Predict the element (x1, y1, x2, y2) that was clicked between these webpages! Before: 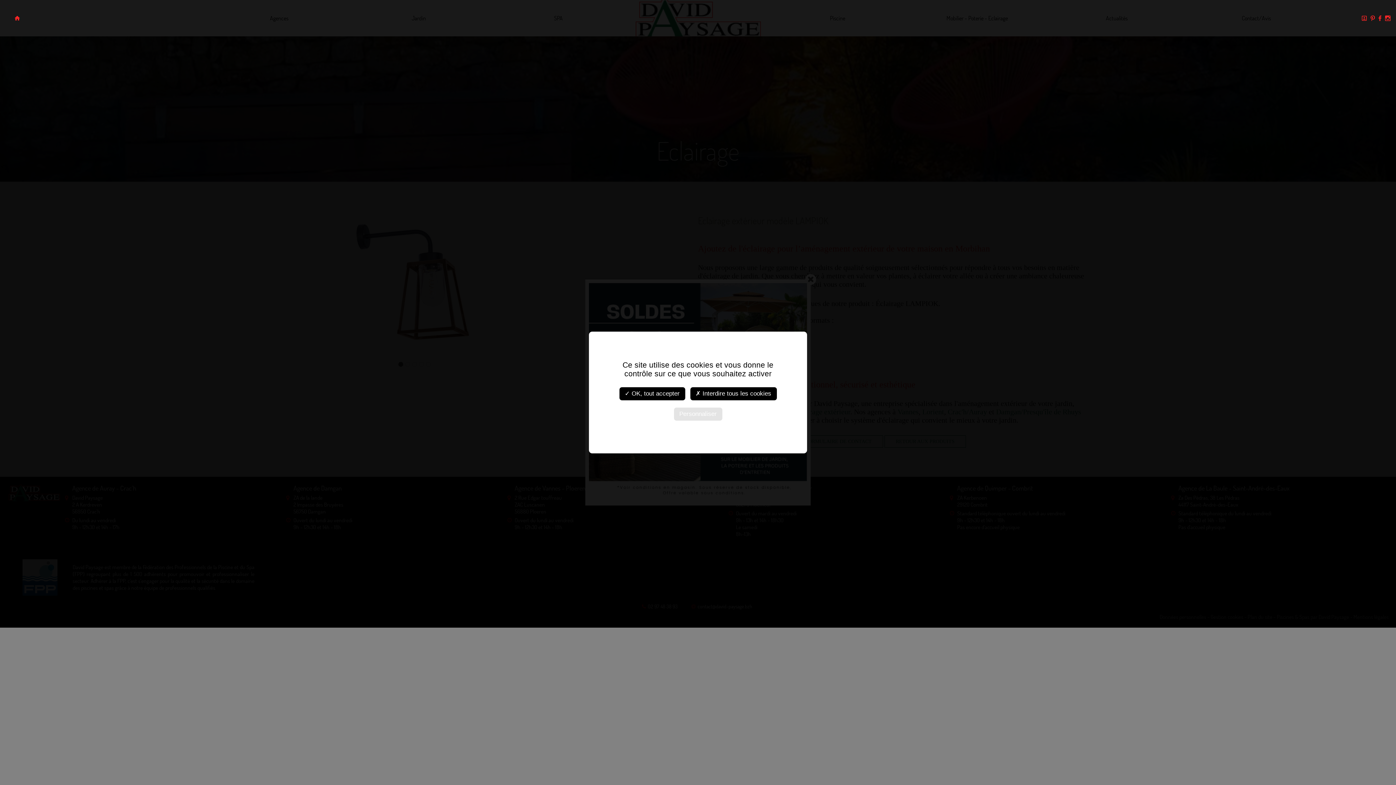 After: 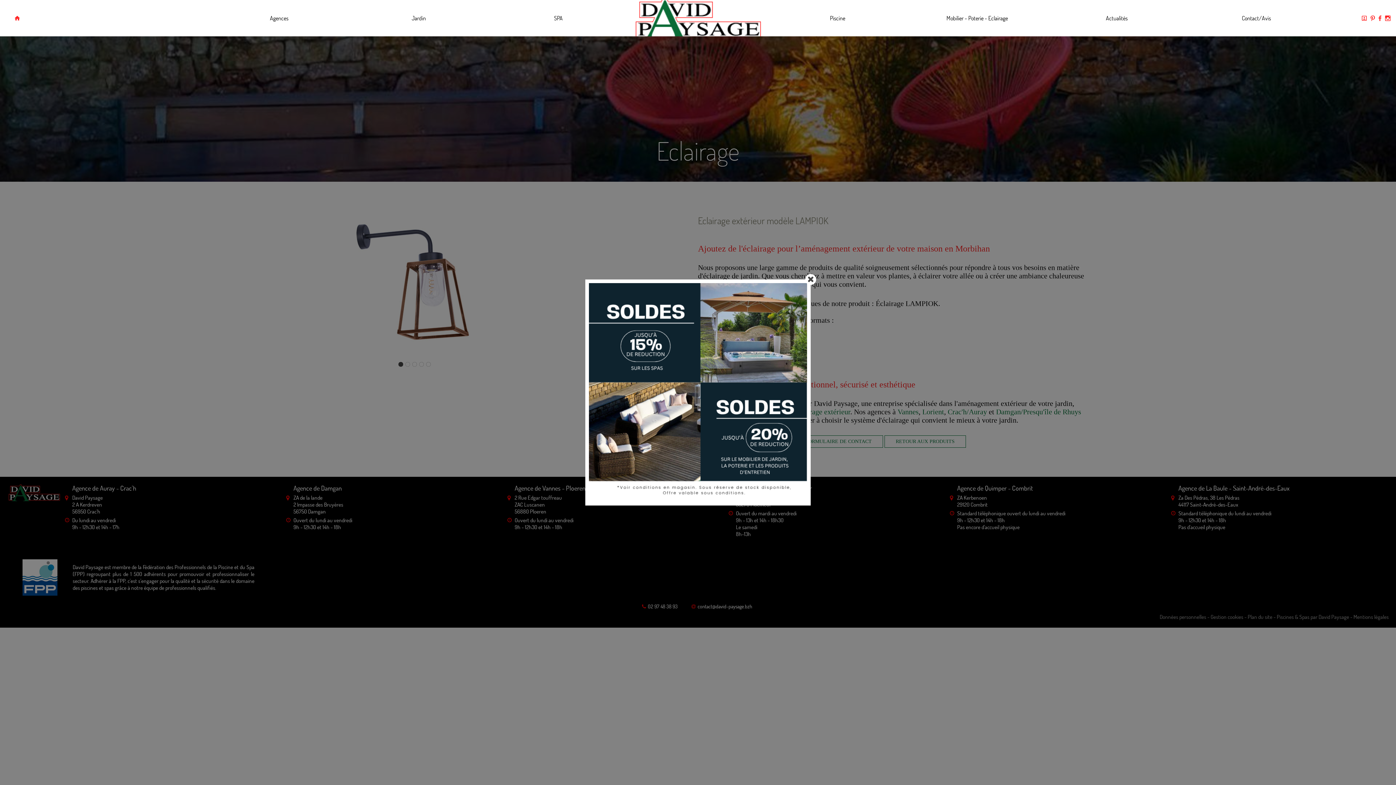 Action: label: ✗ Interdire tous les cookies bbox: (690, 387, 776, 400)